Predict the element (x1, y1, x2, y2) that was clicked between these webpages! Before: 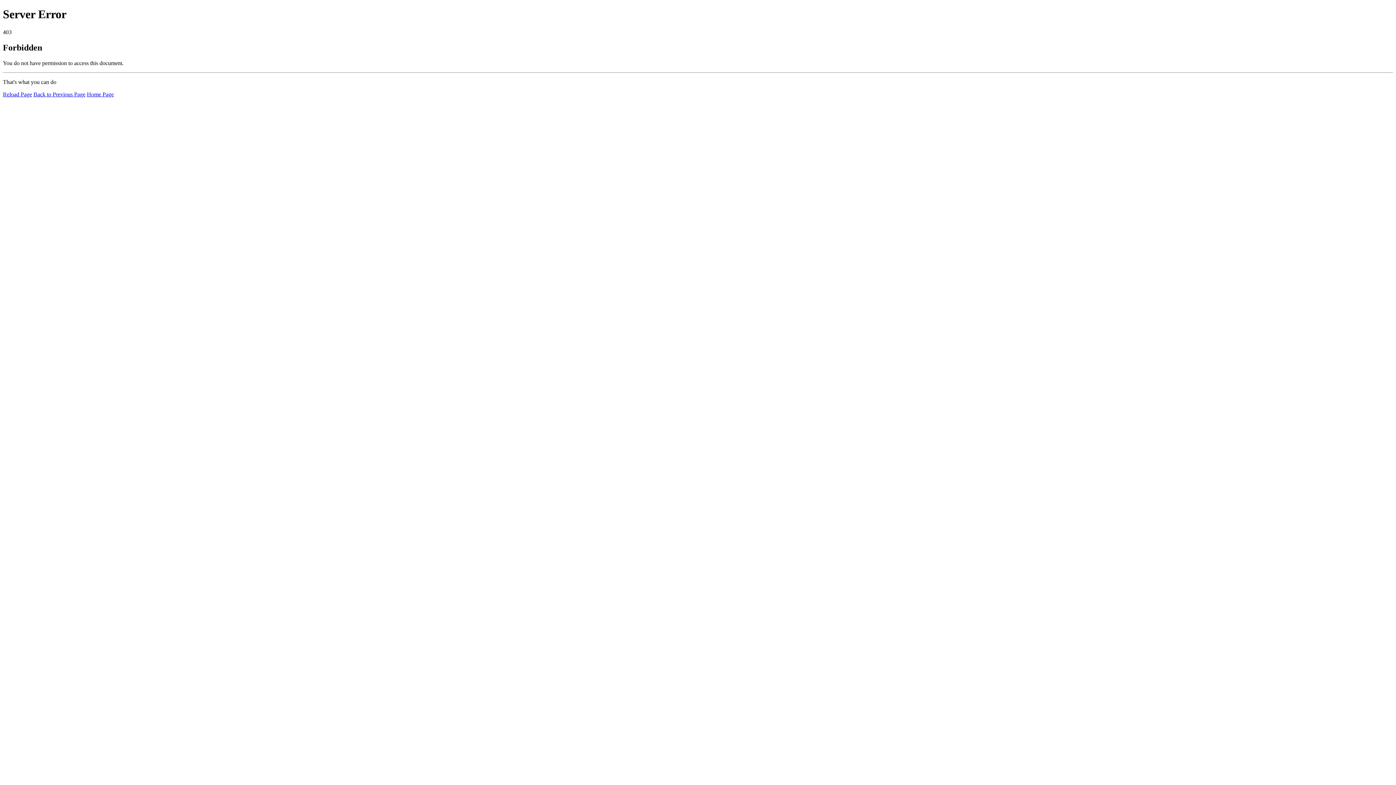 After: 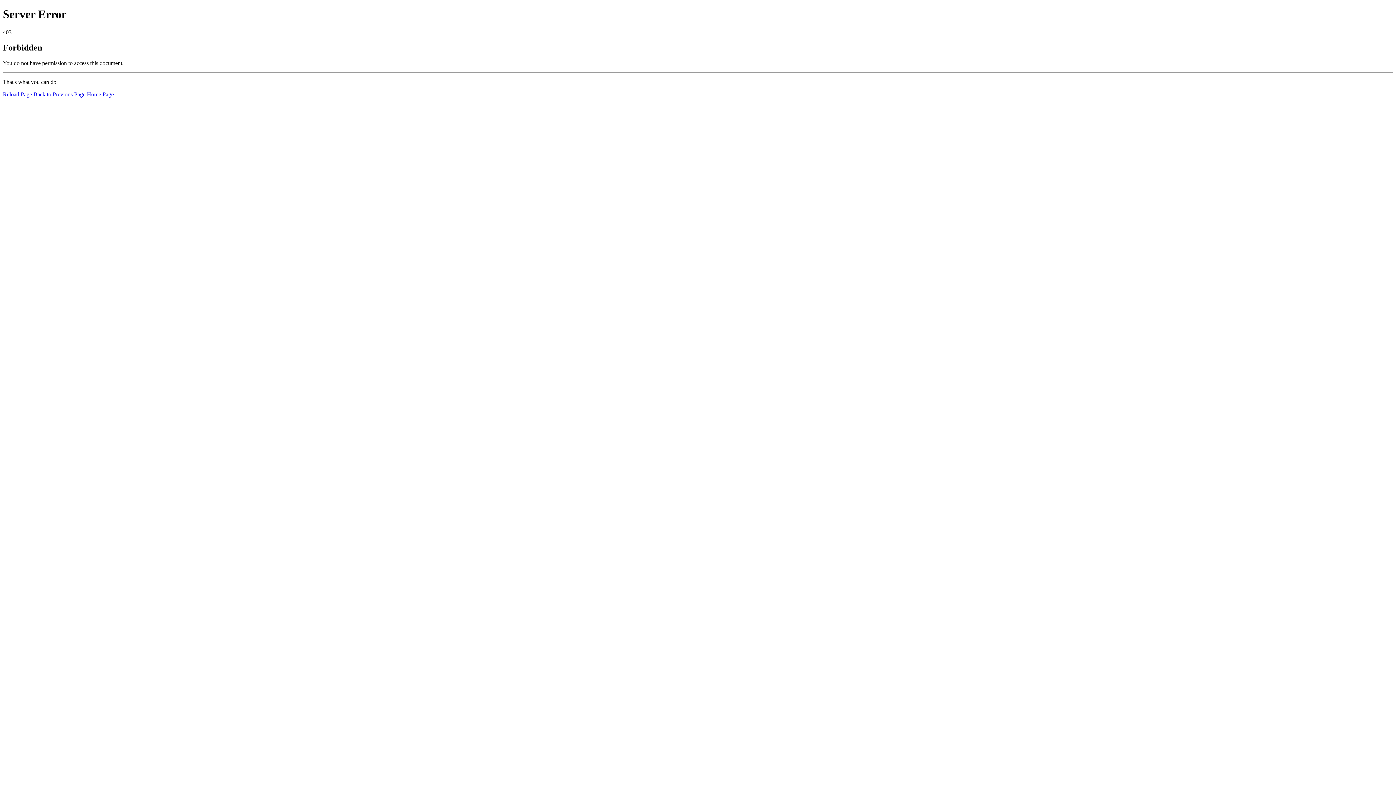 Action: label: Reload Page bbox: (2, 91, 32, 97)